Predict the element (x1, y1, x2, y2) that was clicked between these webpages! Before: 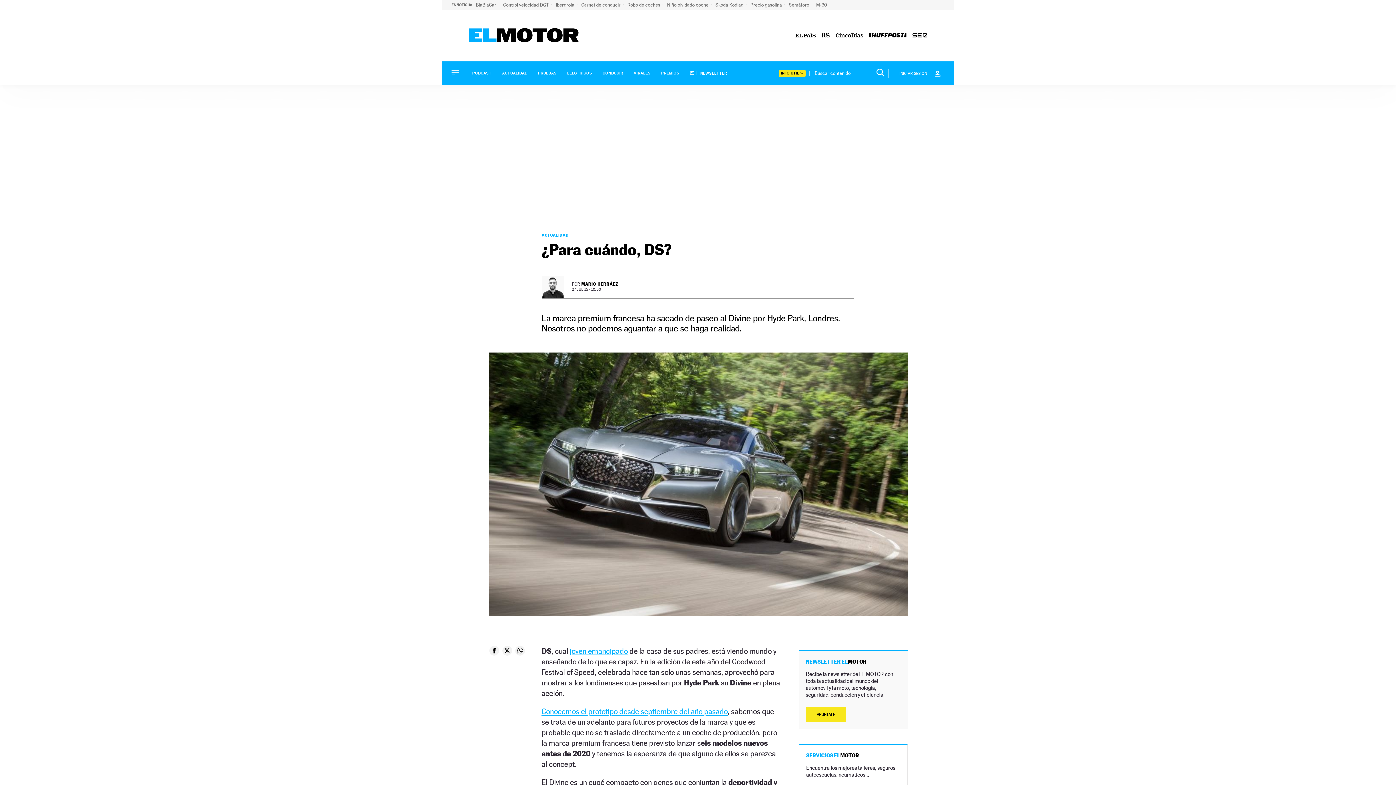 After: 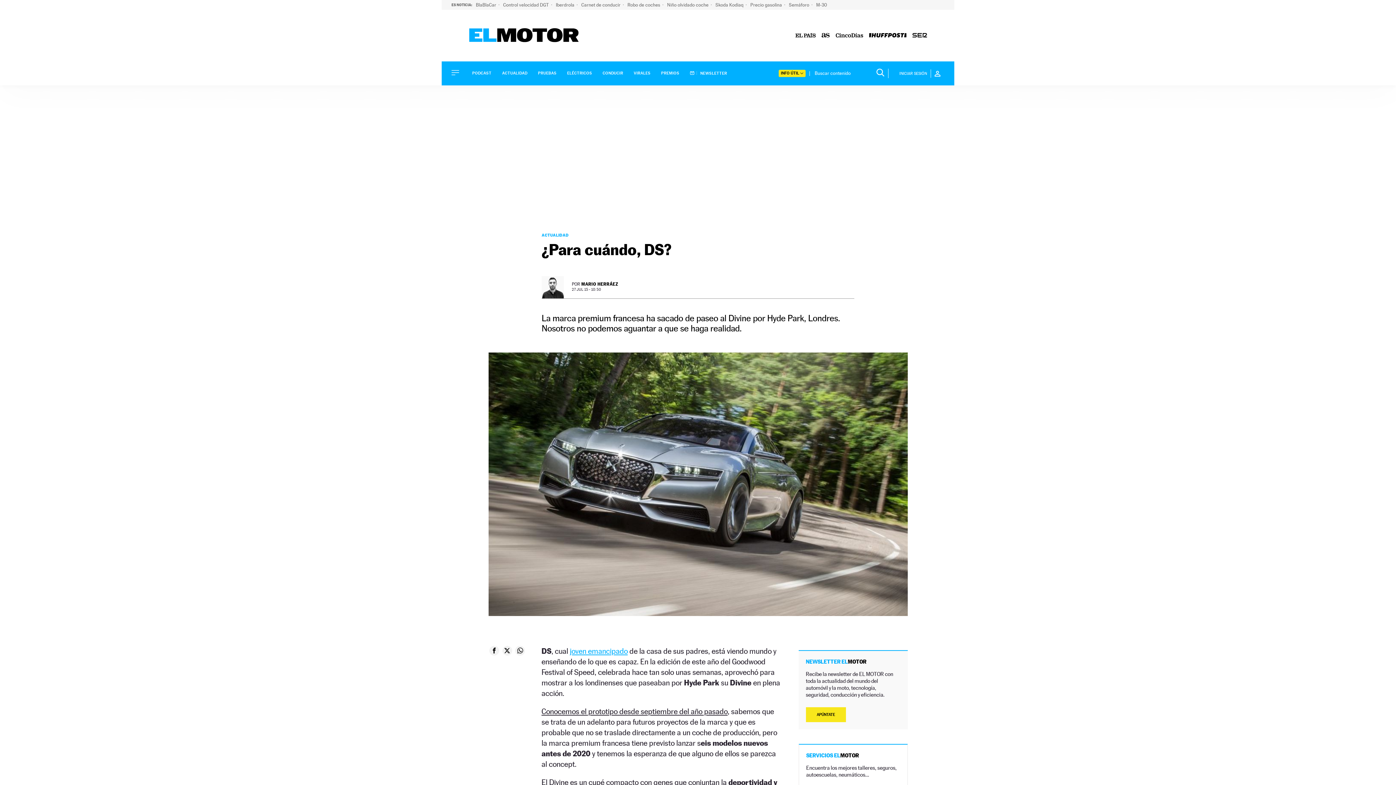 Action: bbox: (541, 707, 727, 716) label: Conocemos el prototipo desde septiembre del año pasado